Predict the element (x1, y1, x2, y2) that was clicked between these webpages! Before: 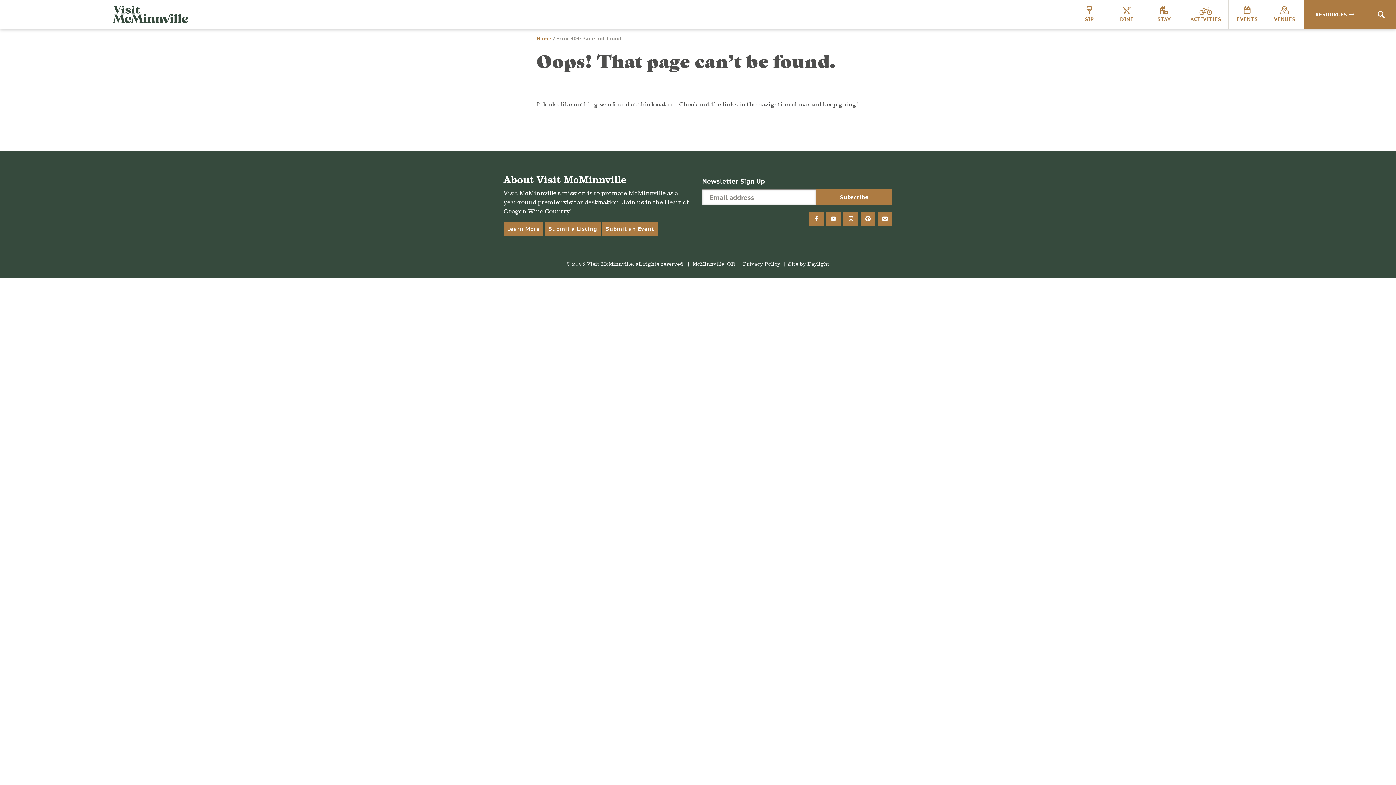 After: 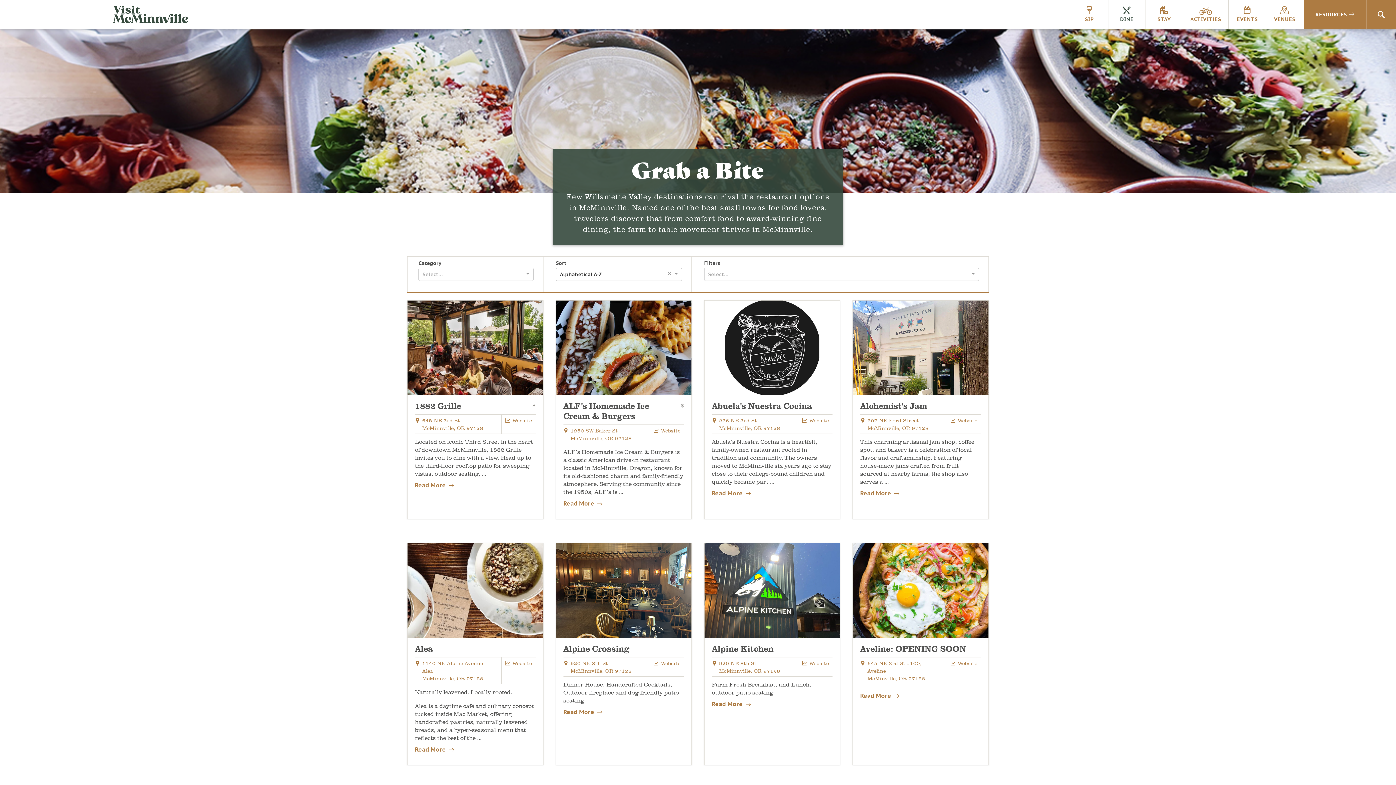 Action: bbox: (1108, 0, 1145, 29) label: DINE